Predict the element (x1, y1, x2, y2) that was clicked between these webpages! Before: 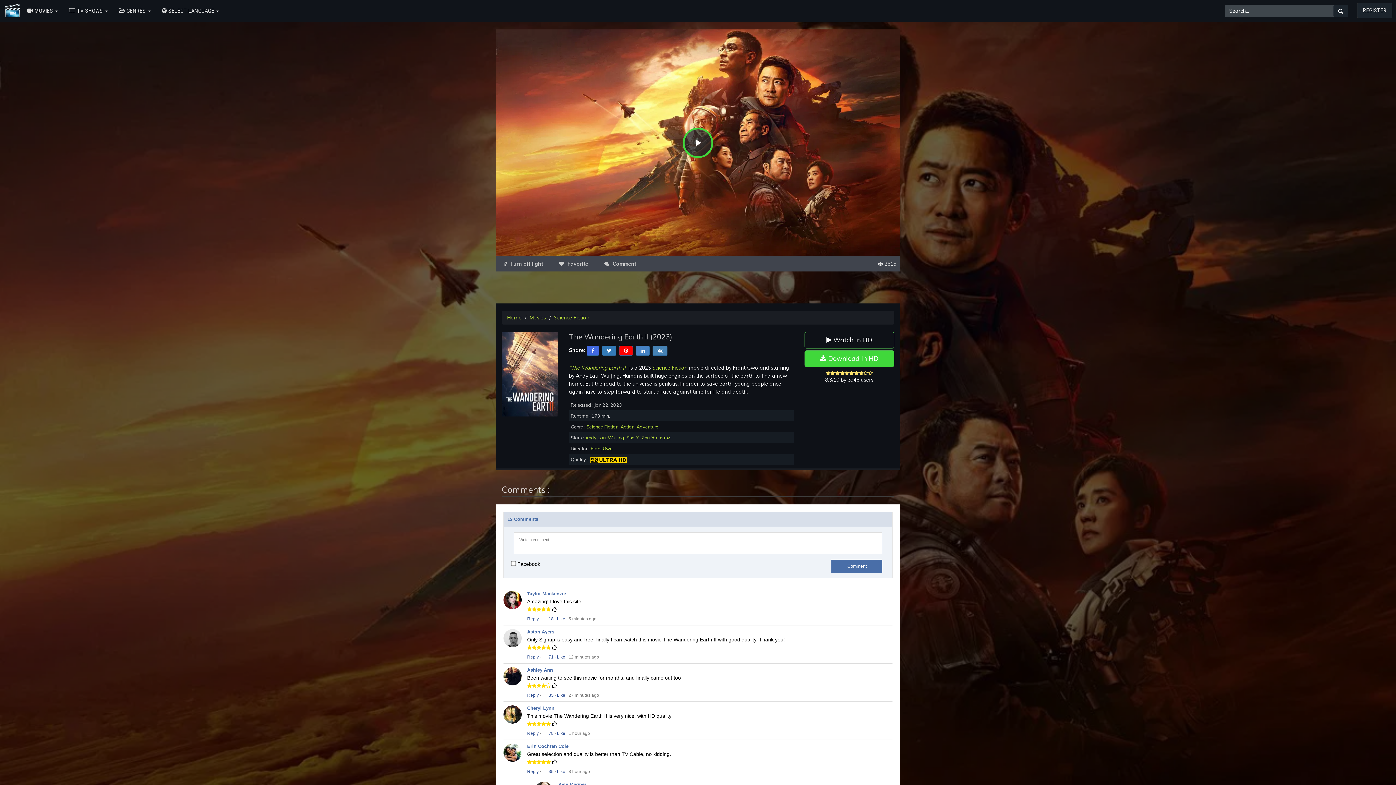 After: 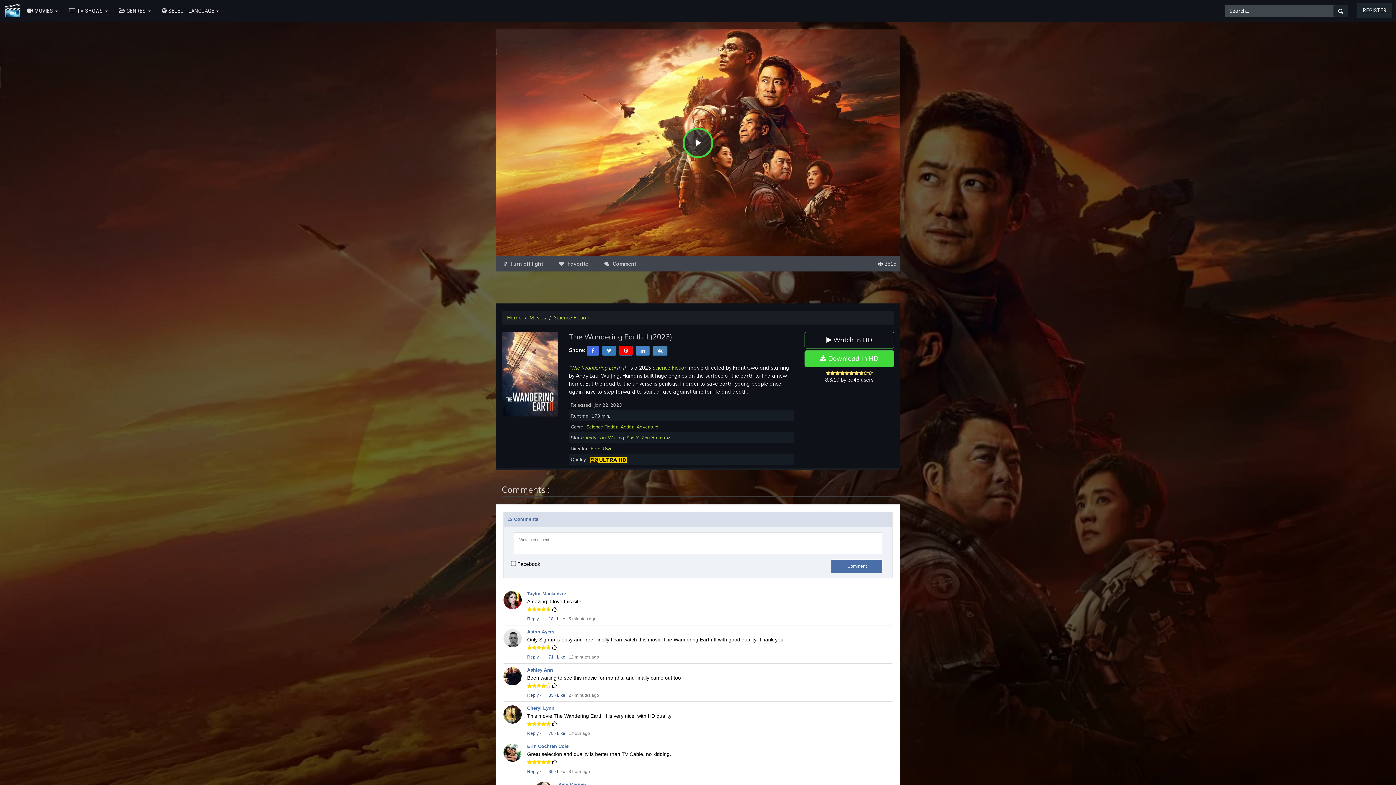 Action: label: Like bbox: (557, 731, 565, 736)